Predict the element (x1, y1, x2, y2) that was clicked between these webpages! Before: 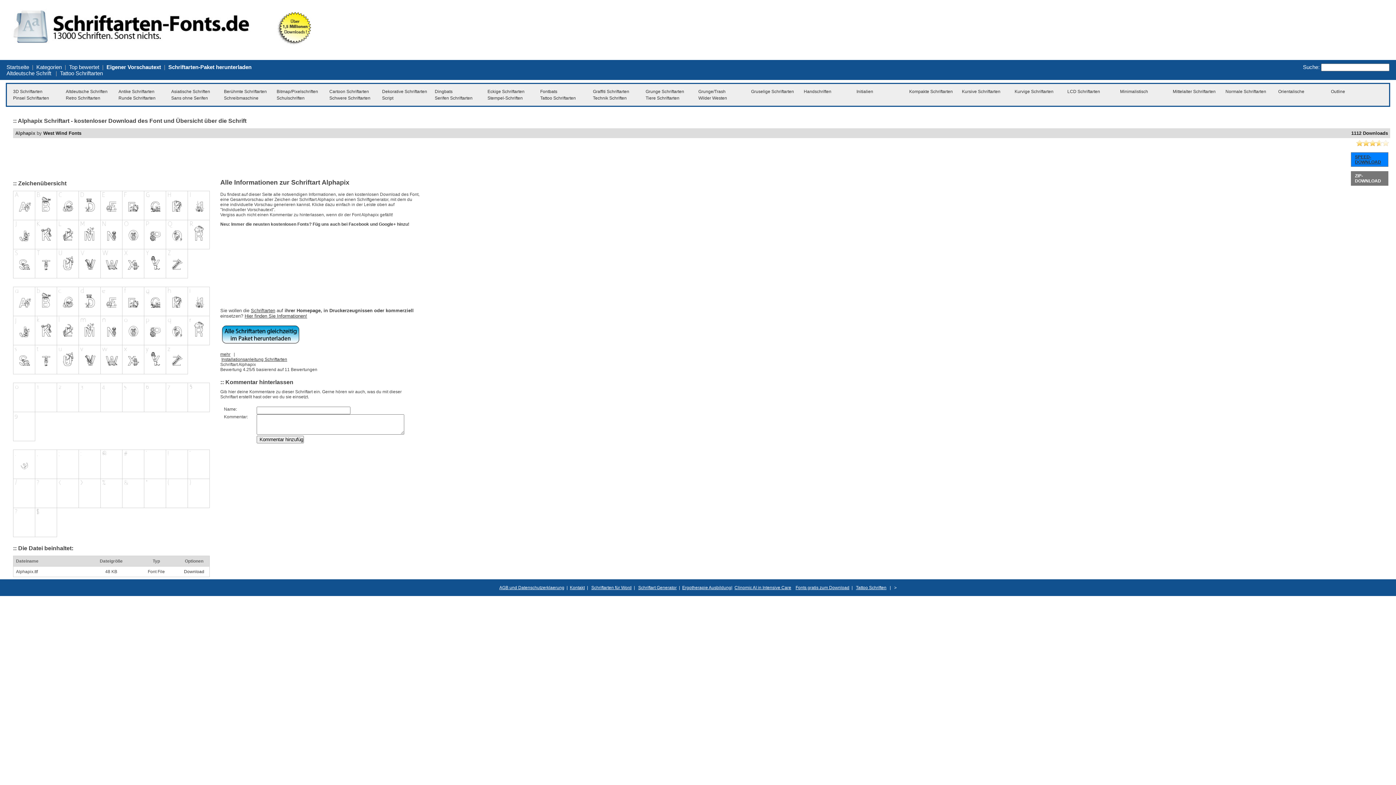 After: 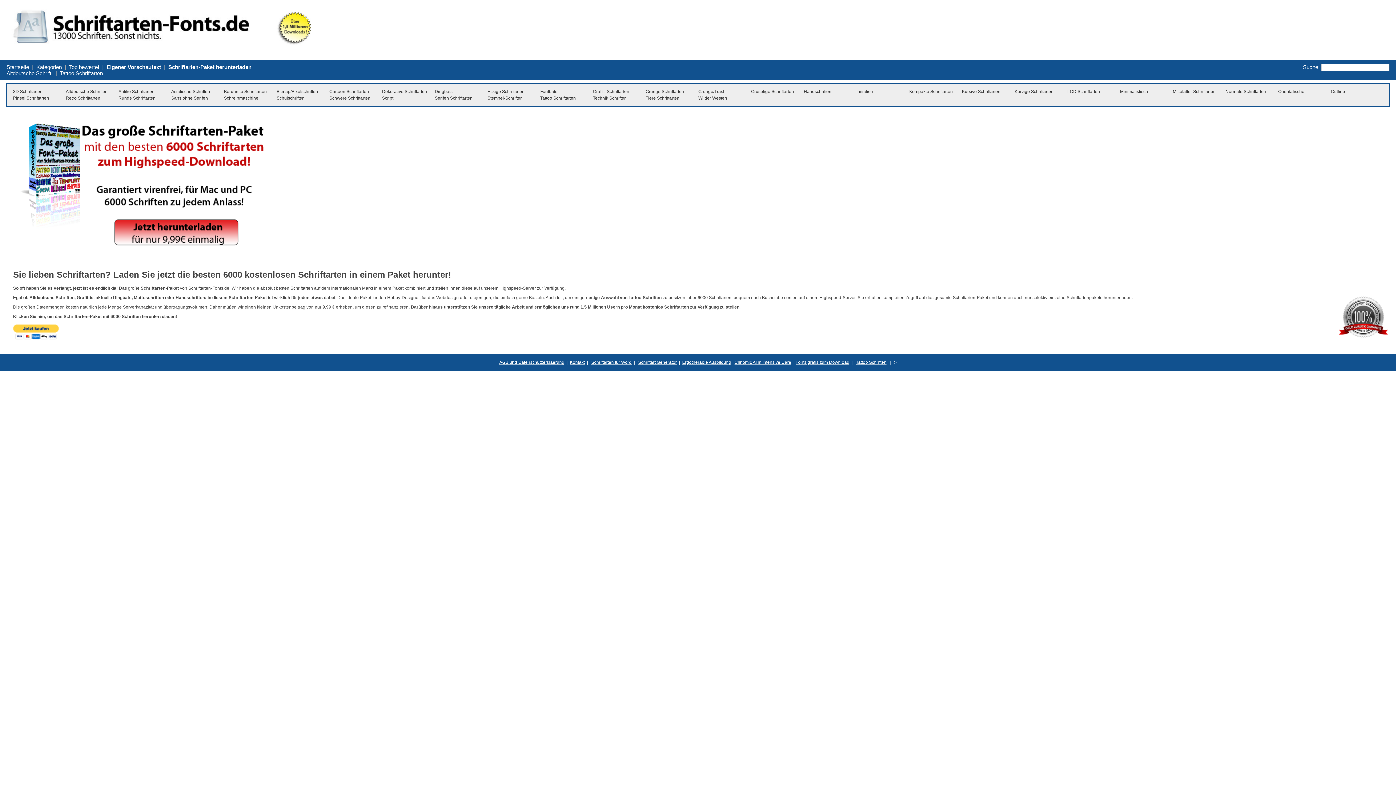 Action: bbox: (220, 342, 300, 347)